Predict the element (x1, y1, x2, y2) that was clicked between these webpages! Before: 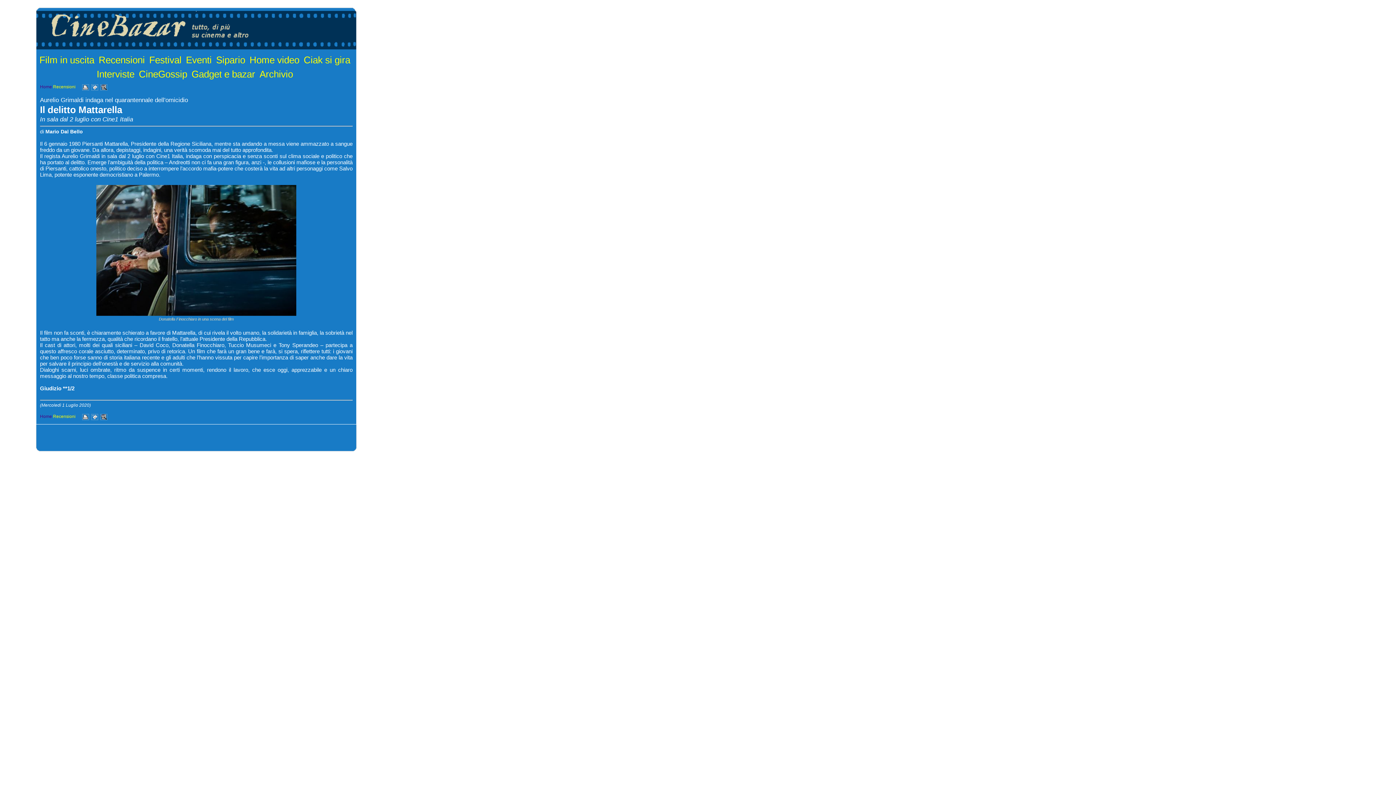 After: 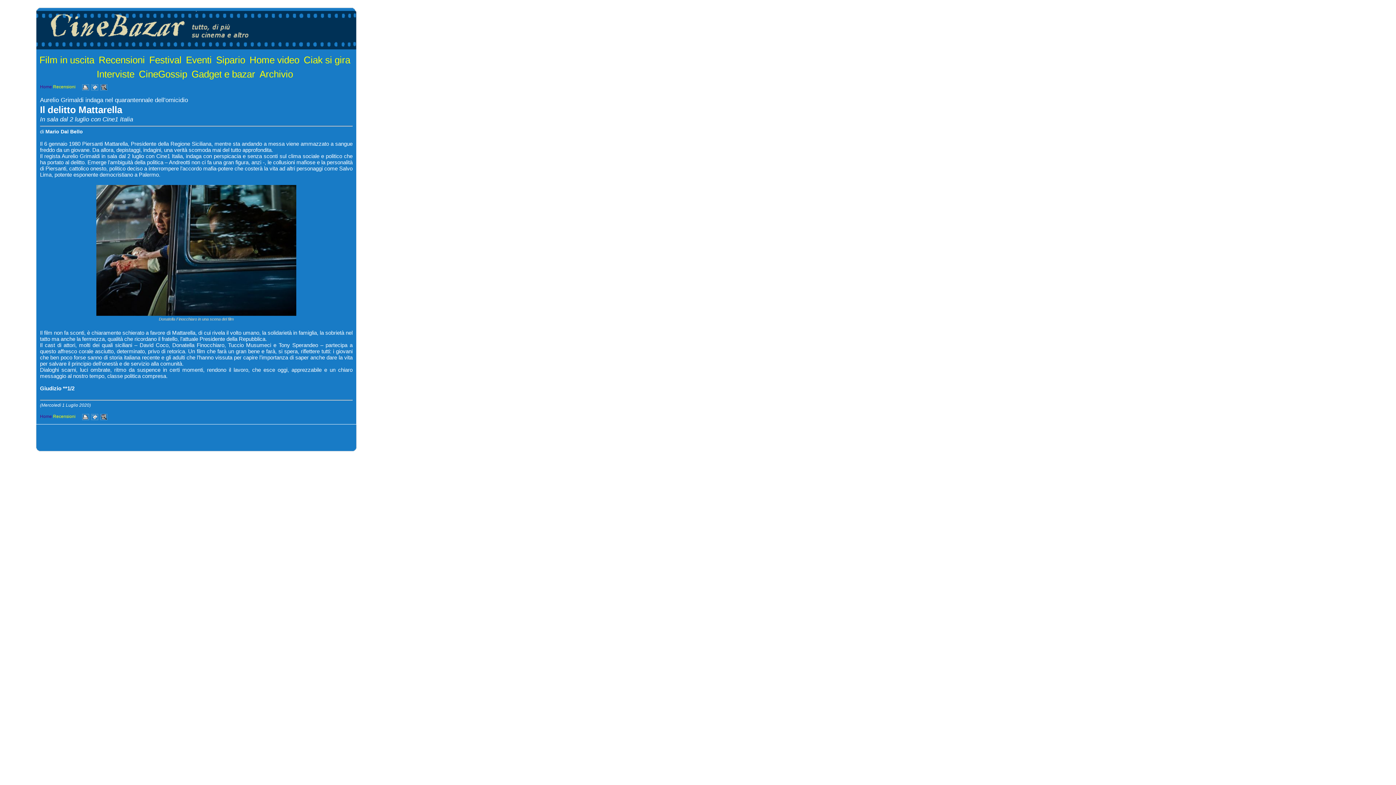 Action: bbox: (91, 414, 98, 418)